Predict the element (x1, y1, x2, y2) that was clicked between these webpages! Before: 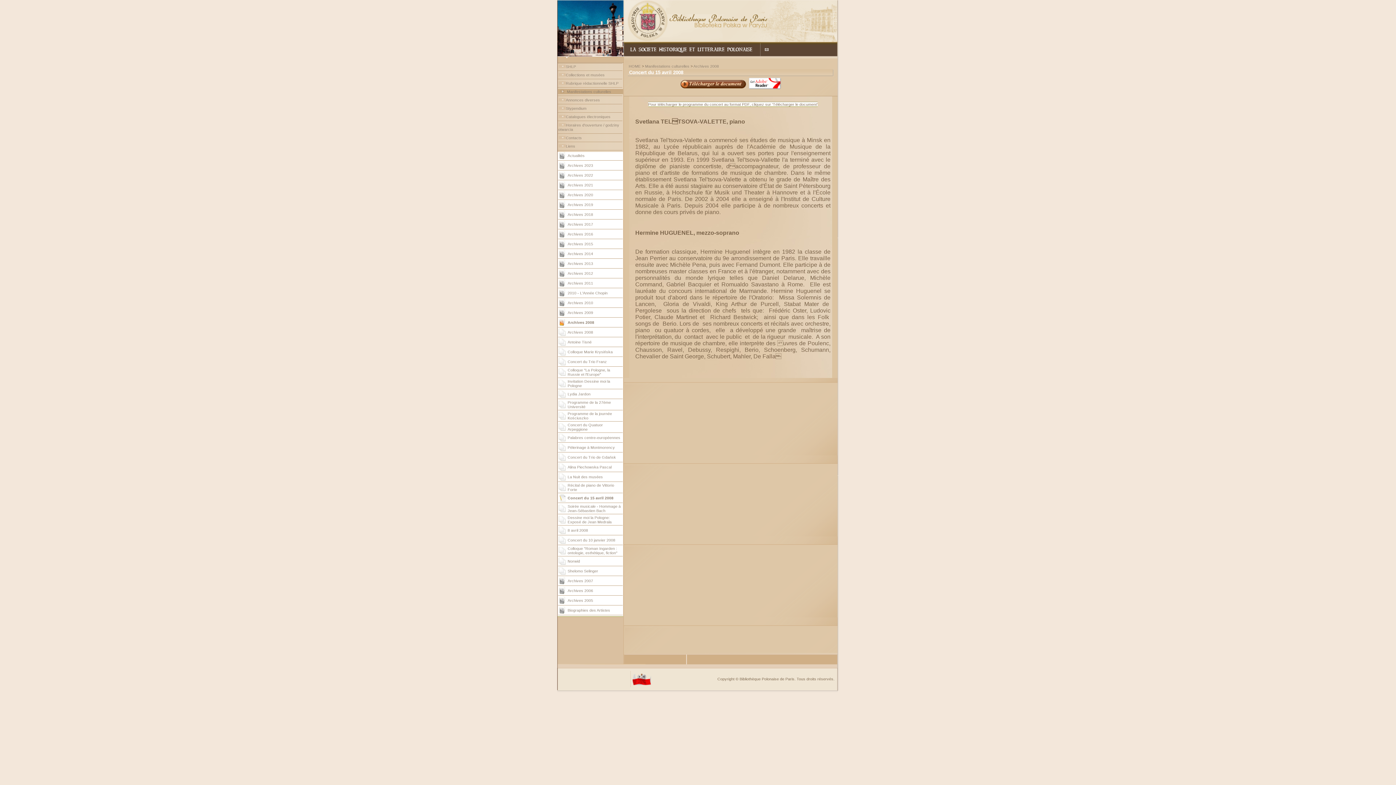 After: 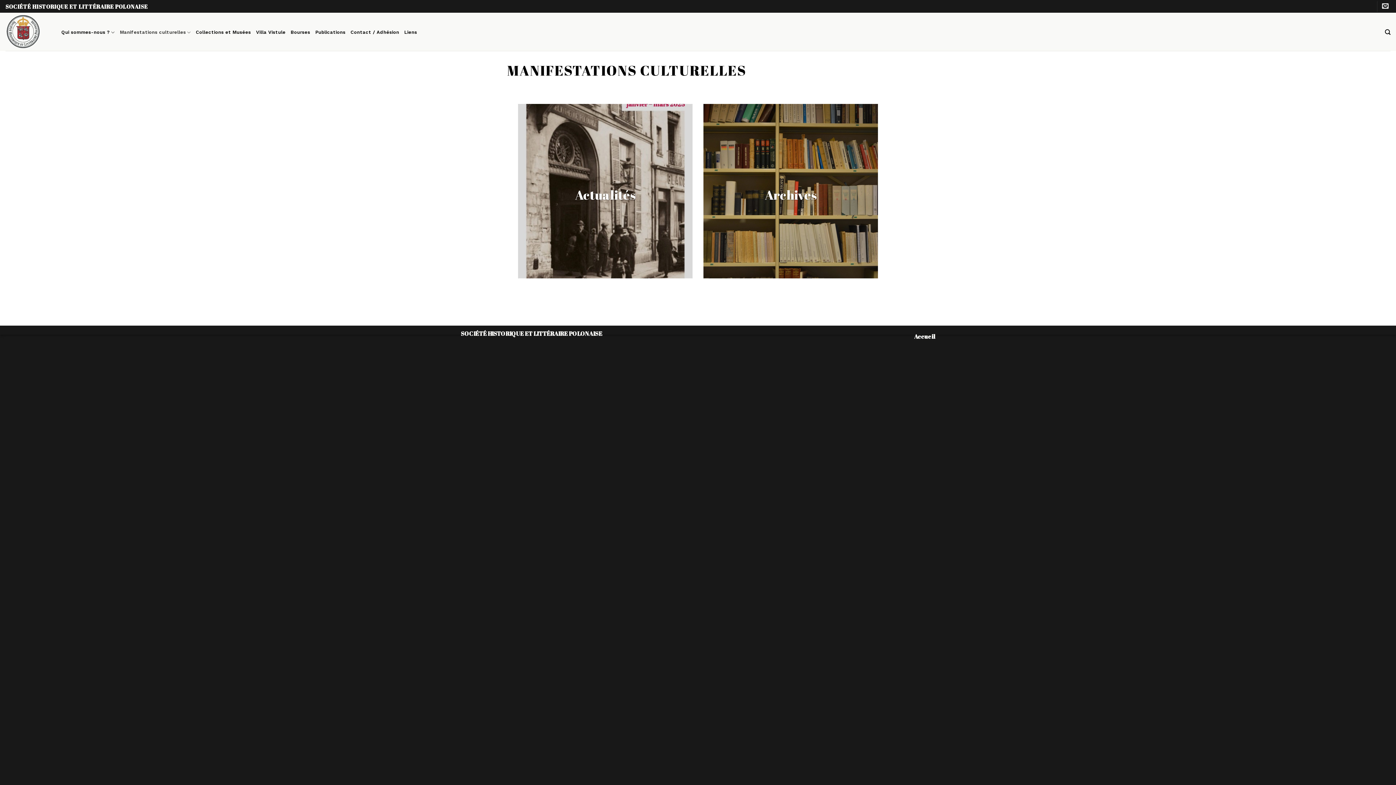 Action: bbox: (645, 64, 689, 68) label: Manifestations culturelles